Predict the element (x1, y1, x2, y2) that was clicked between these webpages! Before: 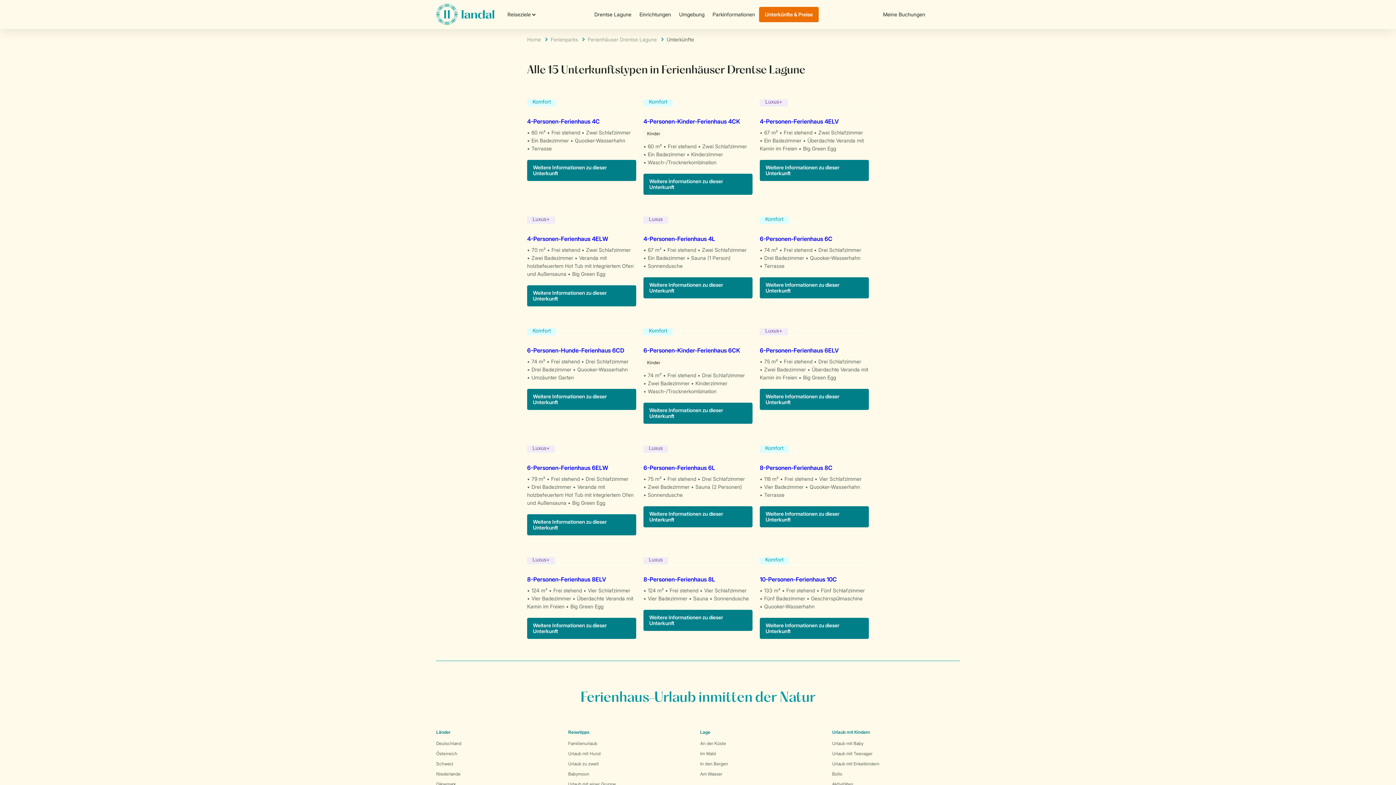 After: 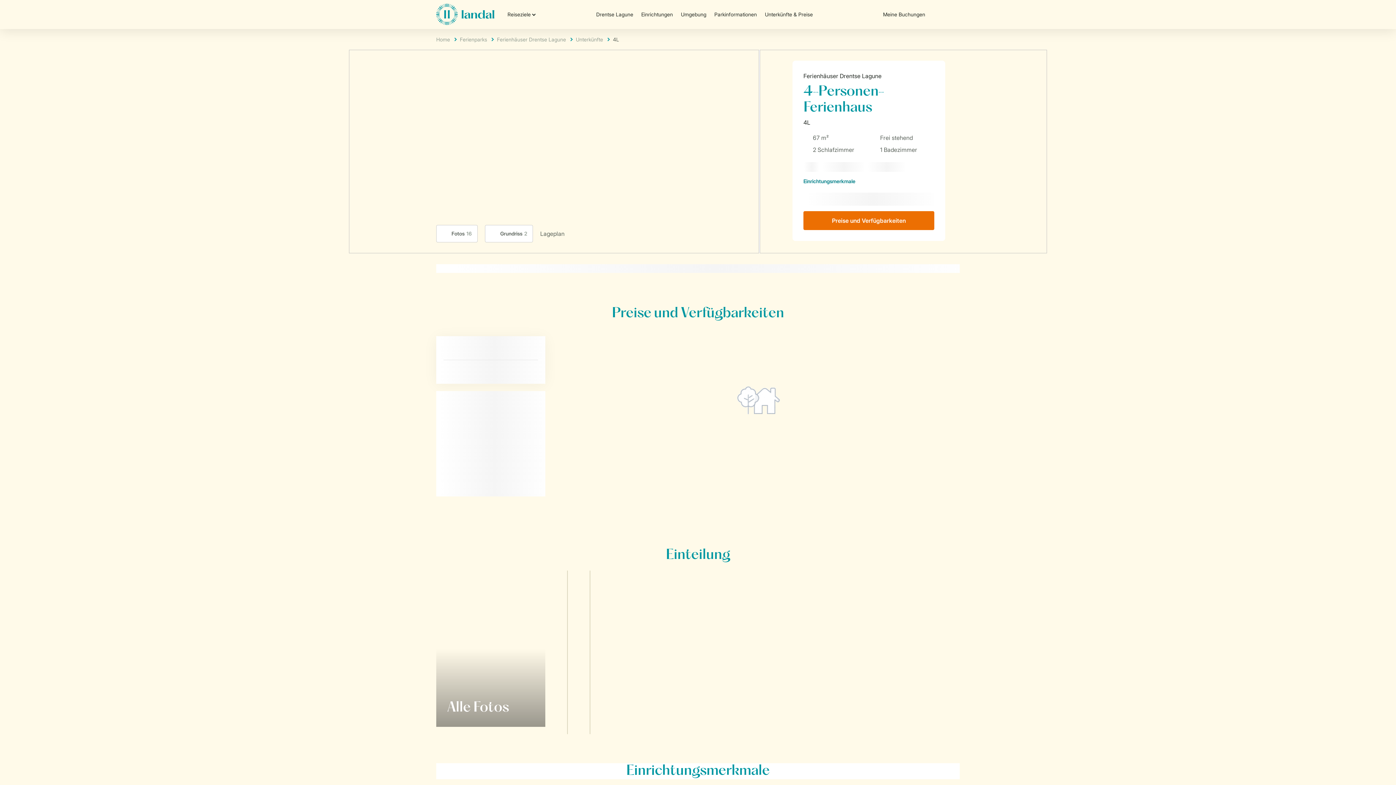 Action: bbox: (643, 235, 715, 242) label: 4-Personen-Ferienhaus 4L